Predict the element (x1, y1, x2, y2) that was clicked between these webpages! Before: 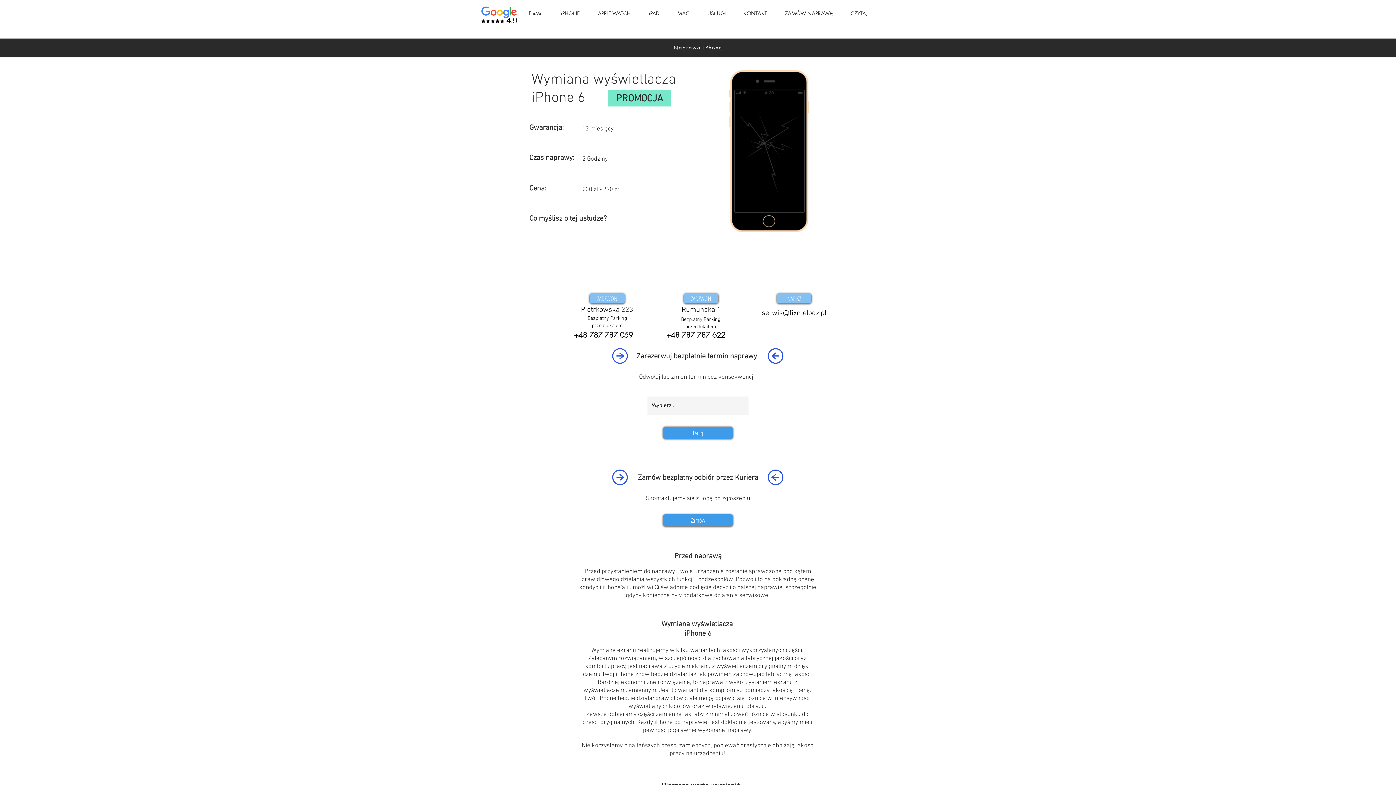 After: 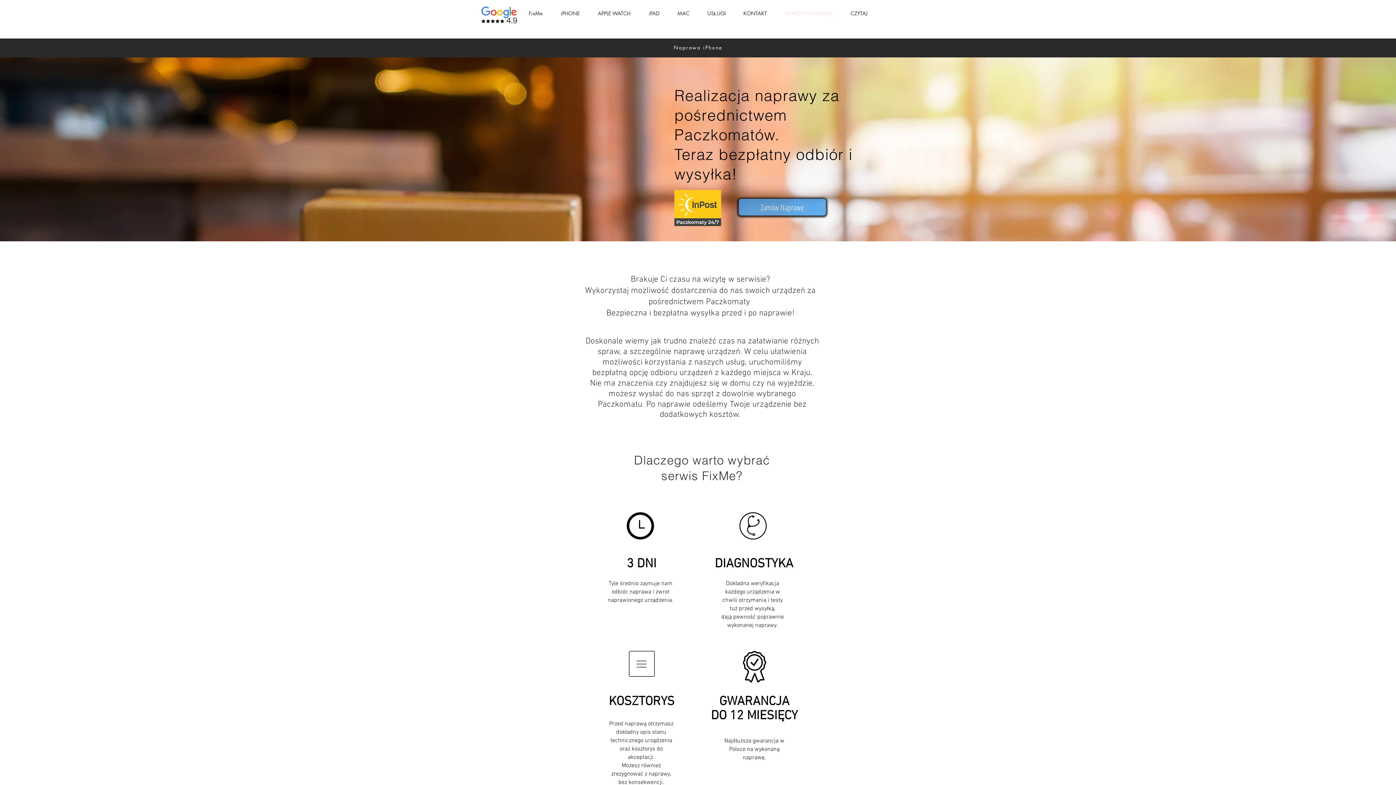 Action: bbox: (776, 7, 842, 19) label: ZAMÓW NAPRAWĘ